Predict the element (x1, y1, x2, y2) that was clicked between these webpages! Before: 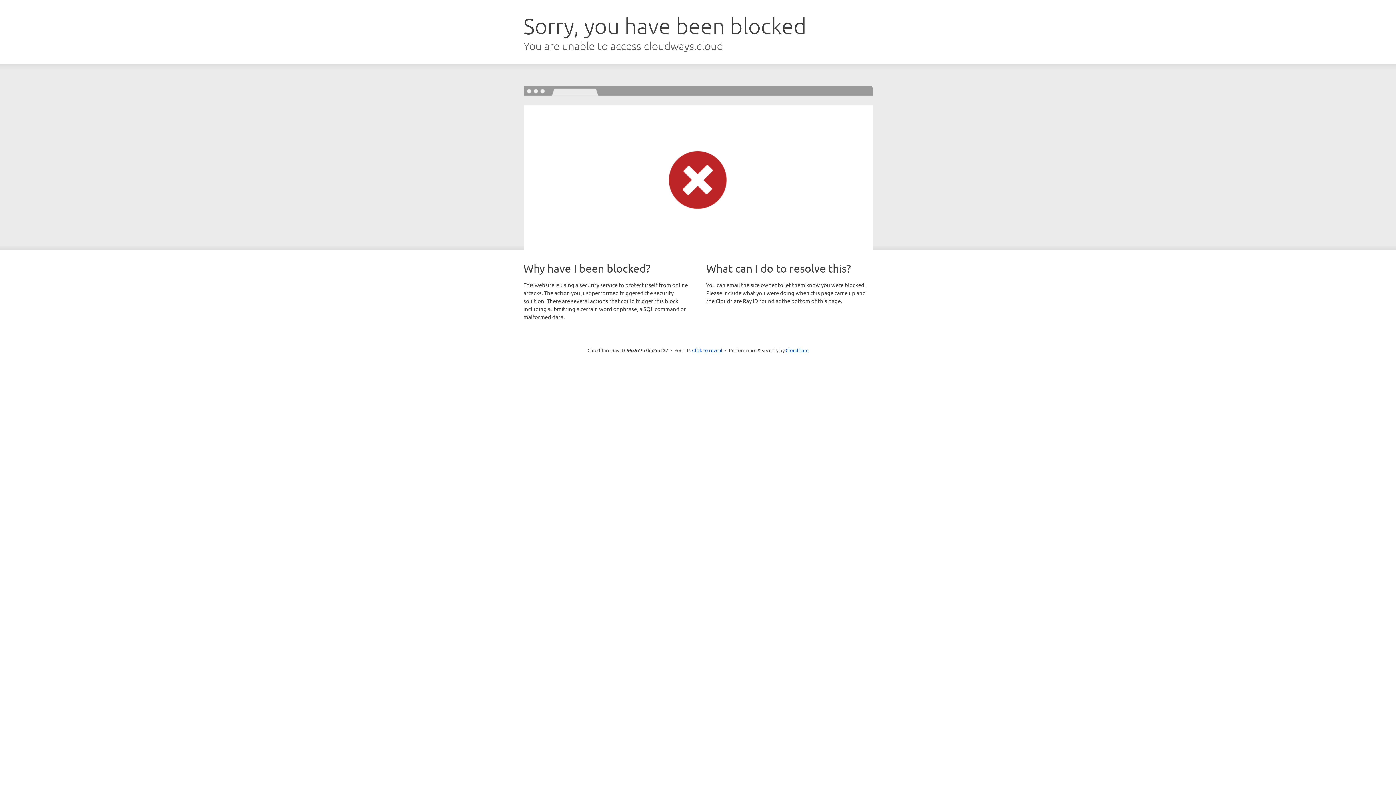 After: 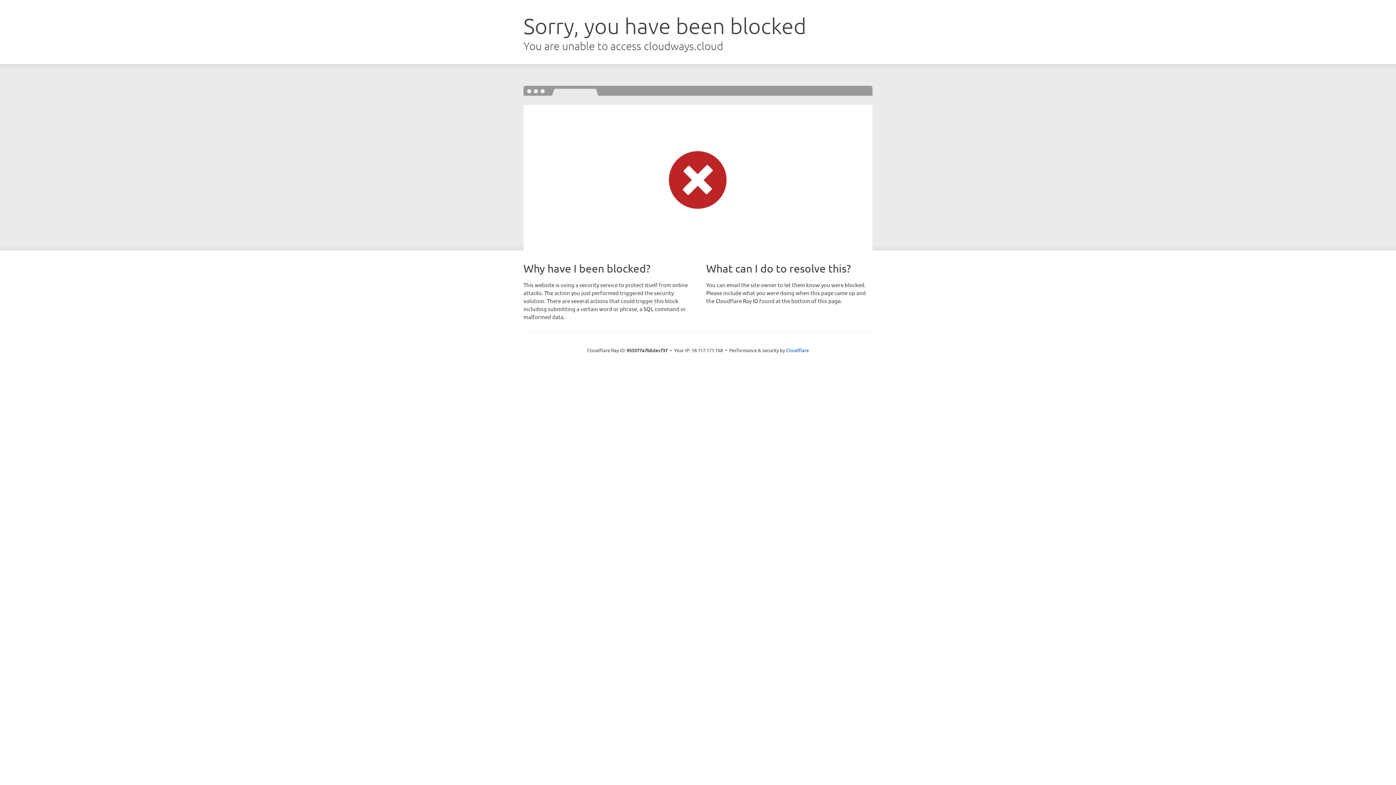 Action: bbox: (692, 346, 722, 353) label: Click to reveal